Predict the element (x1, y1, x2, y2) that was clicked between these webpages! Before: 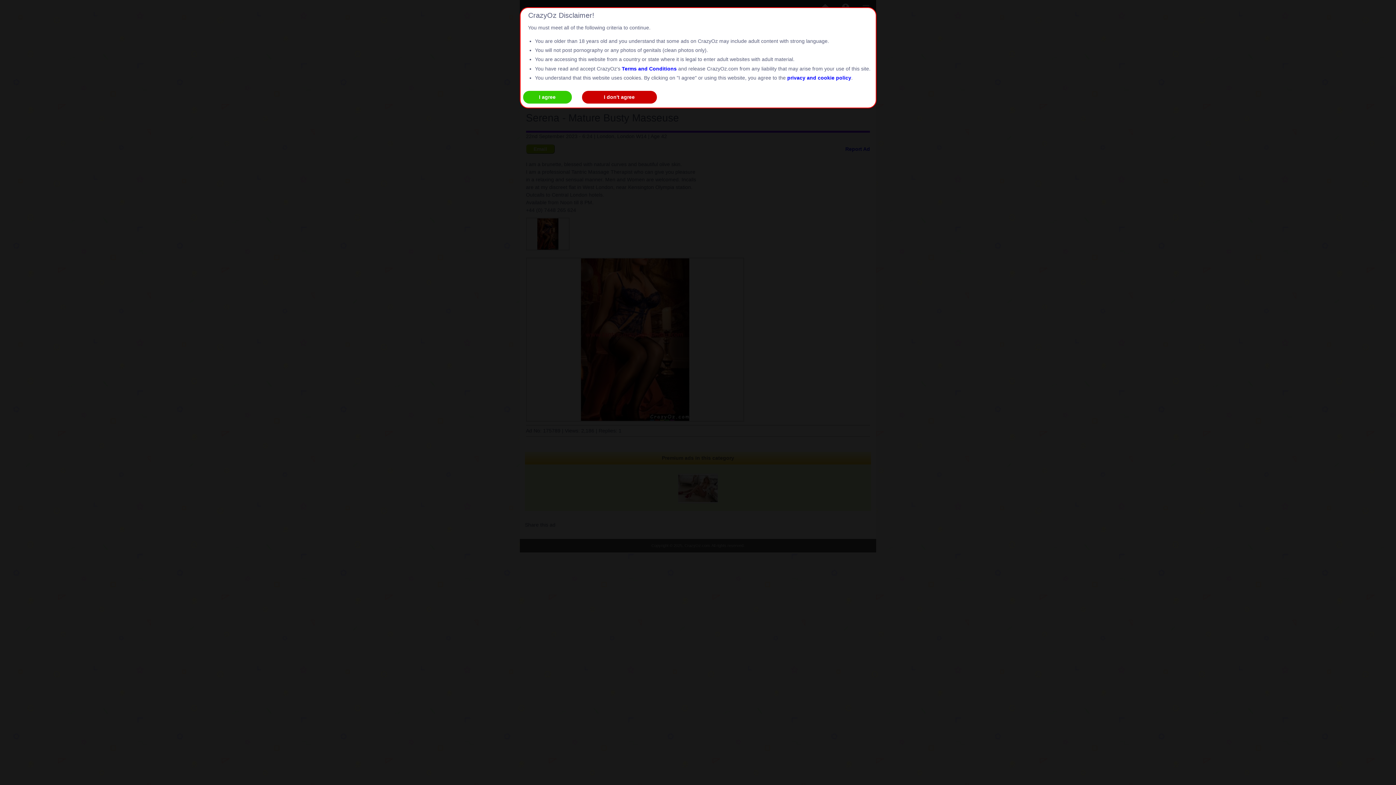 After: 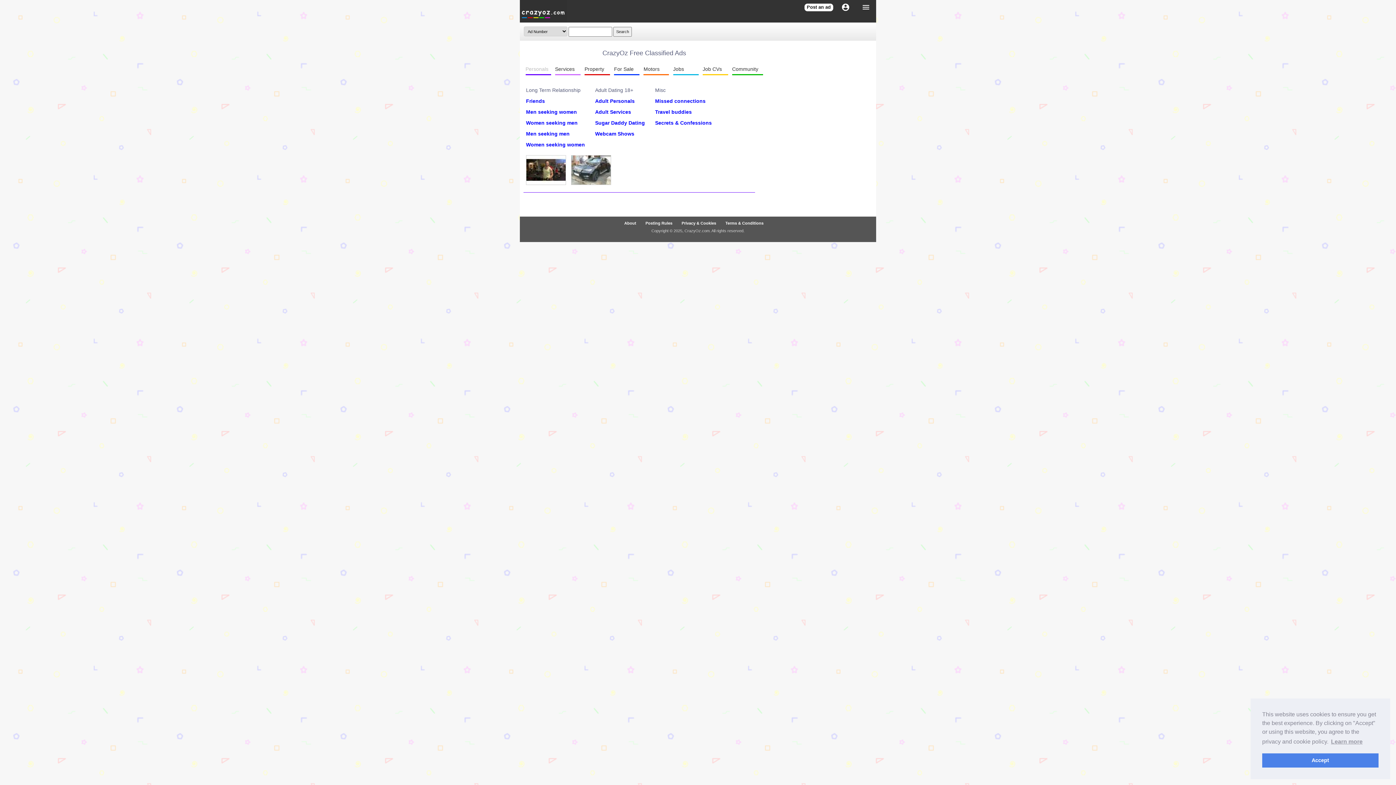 Action: label: I don't agree bbox: (582, 90, 656, 103)